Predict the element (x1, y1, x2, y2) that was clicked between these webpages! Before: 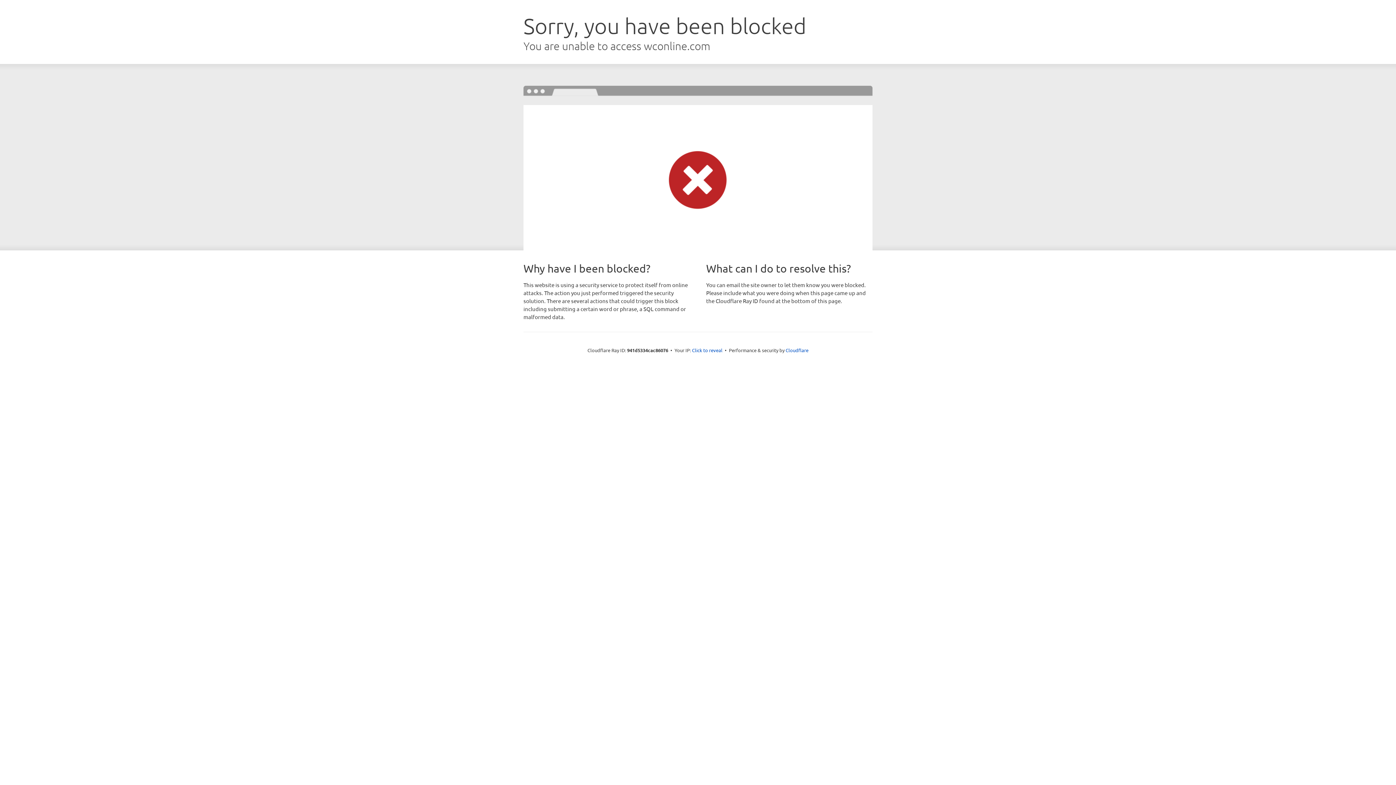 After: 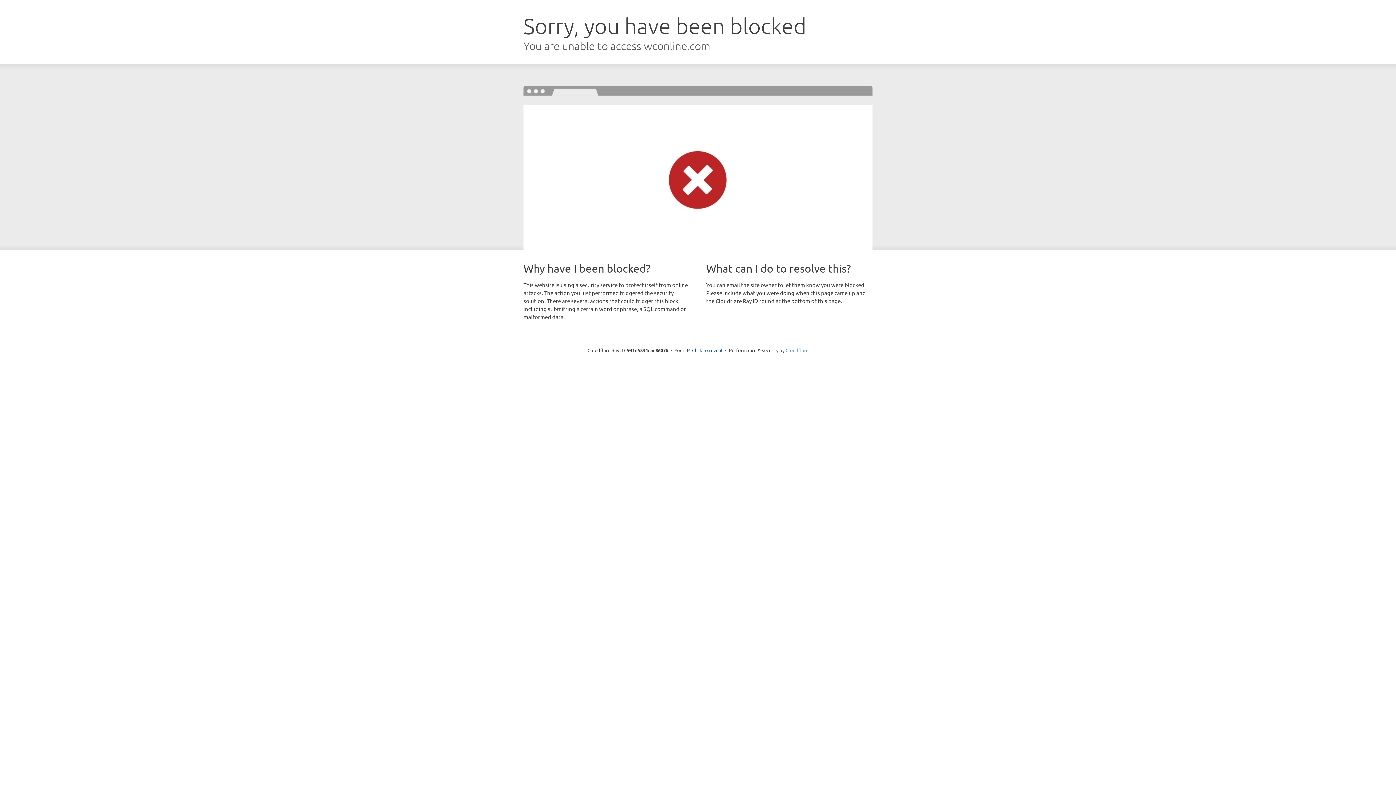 Action: bbox: (785, 347, 808, 353) label: Cloudflare